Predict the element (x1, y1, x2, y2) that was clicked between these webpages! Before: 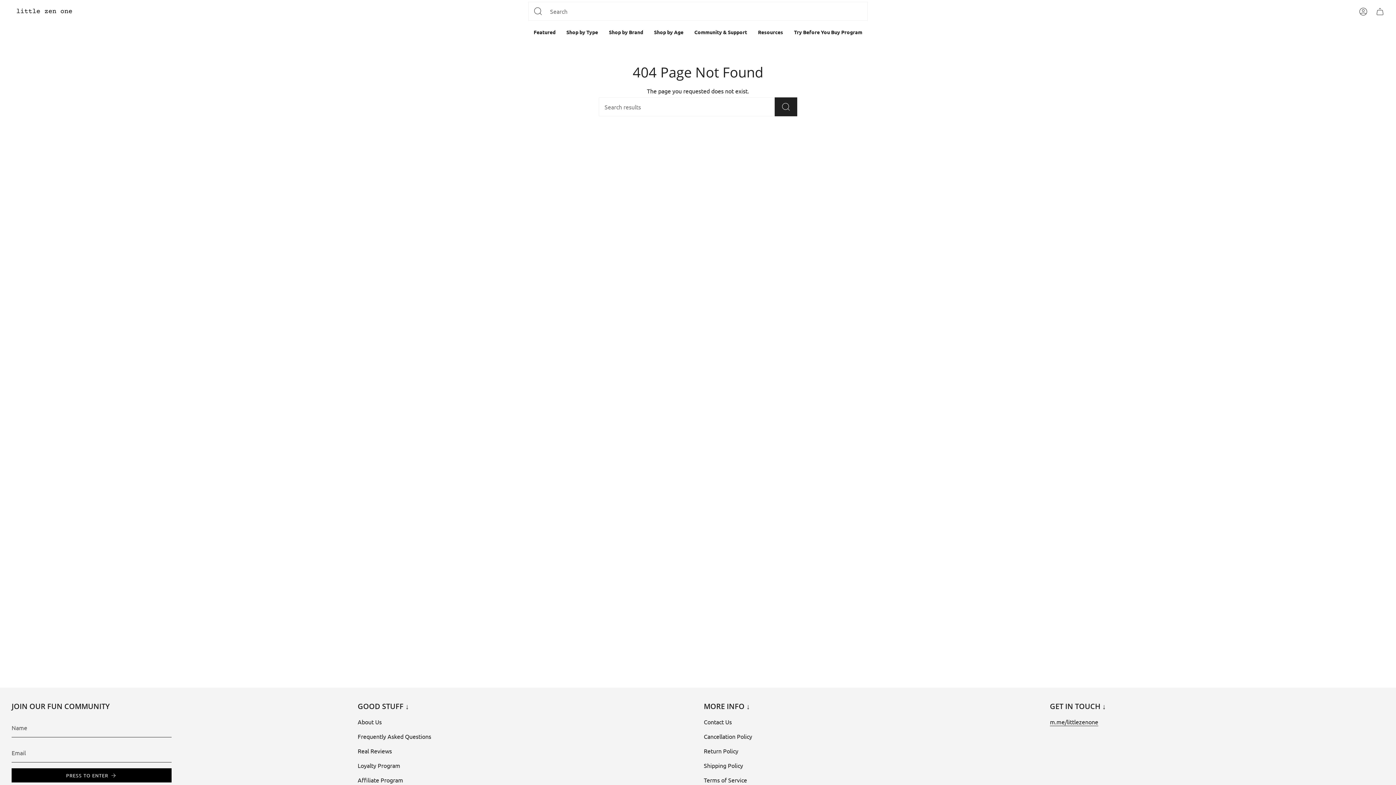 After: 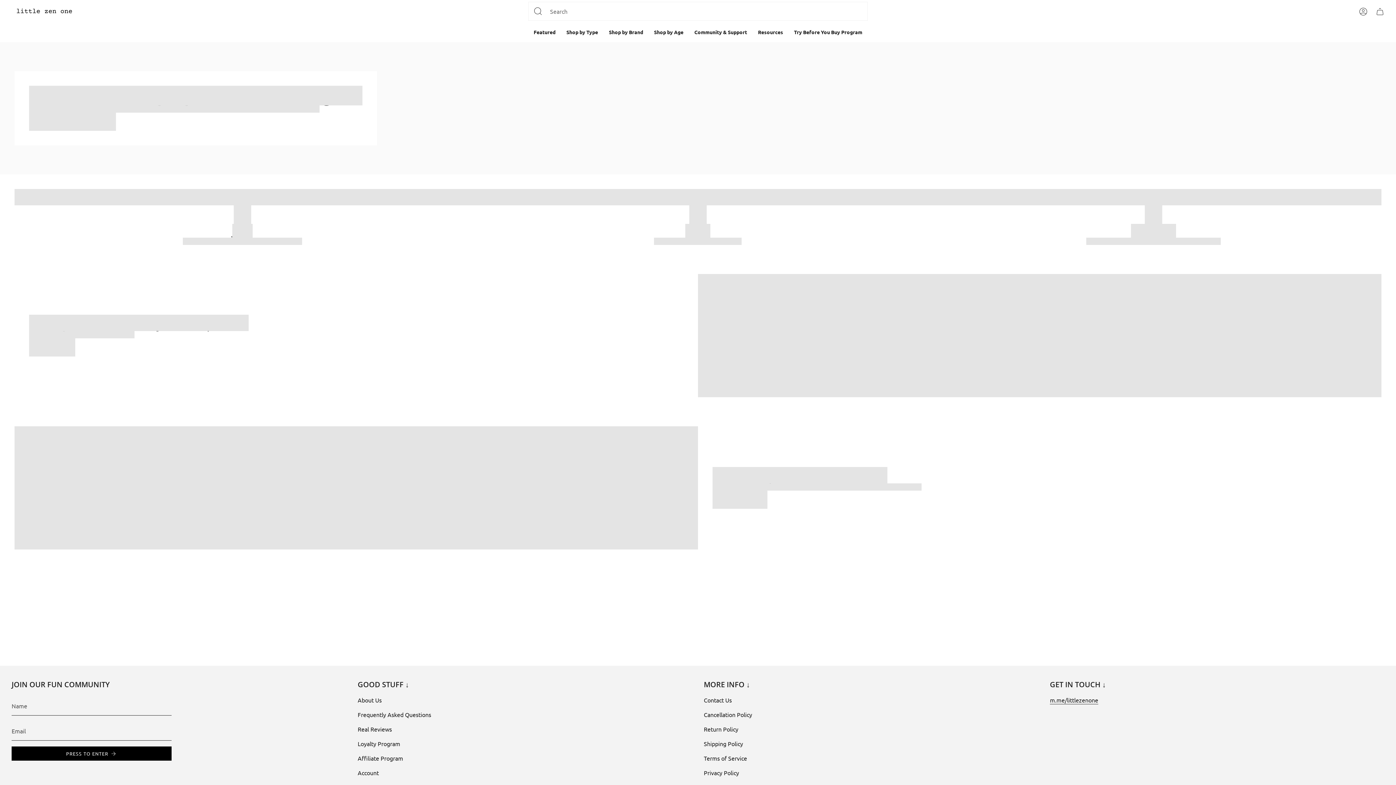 Action: label: Loyalty Program bbox: (357, 762, 400, 769)